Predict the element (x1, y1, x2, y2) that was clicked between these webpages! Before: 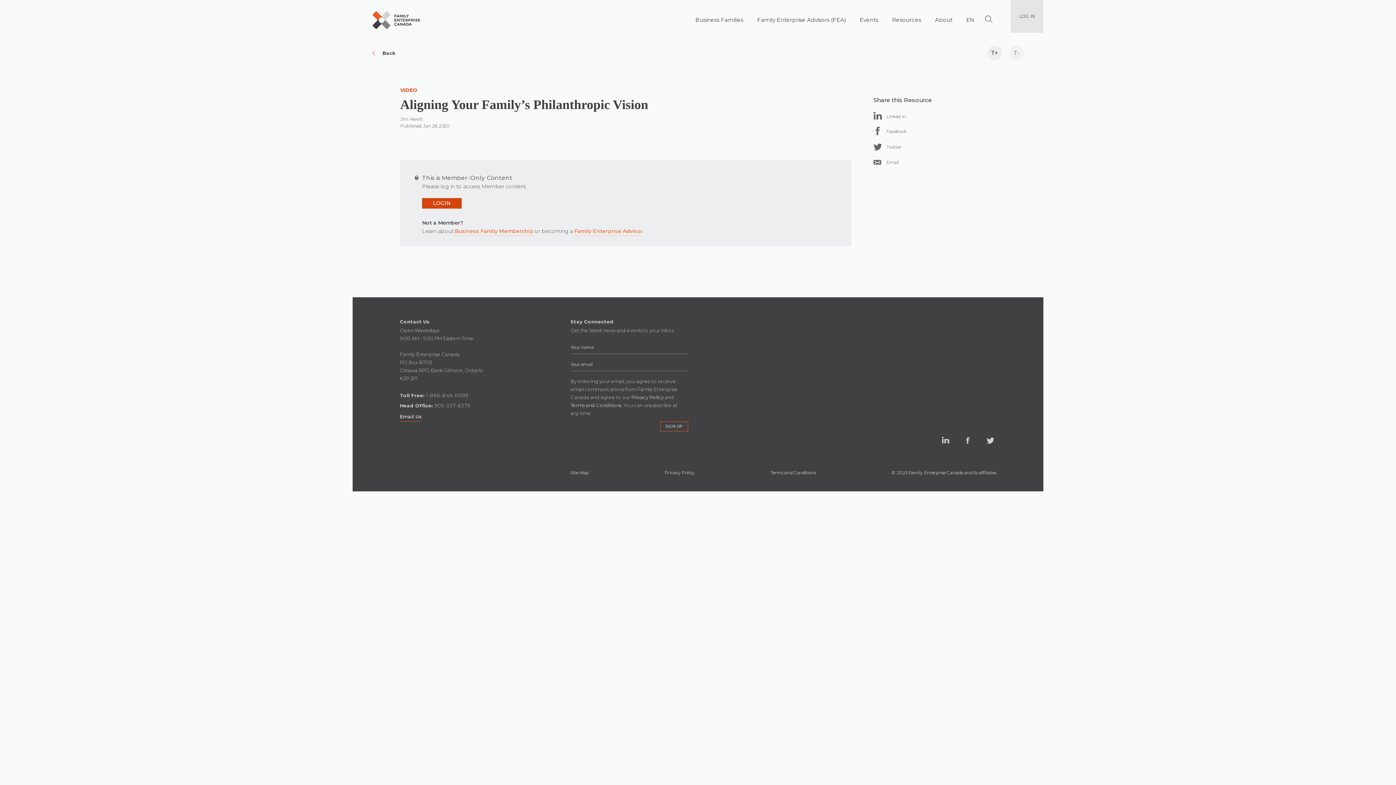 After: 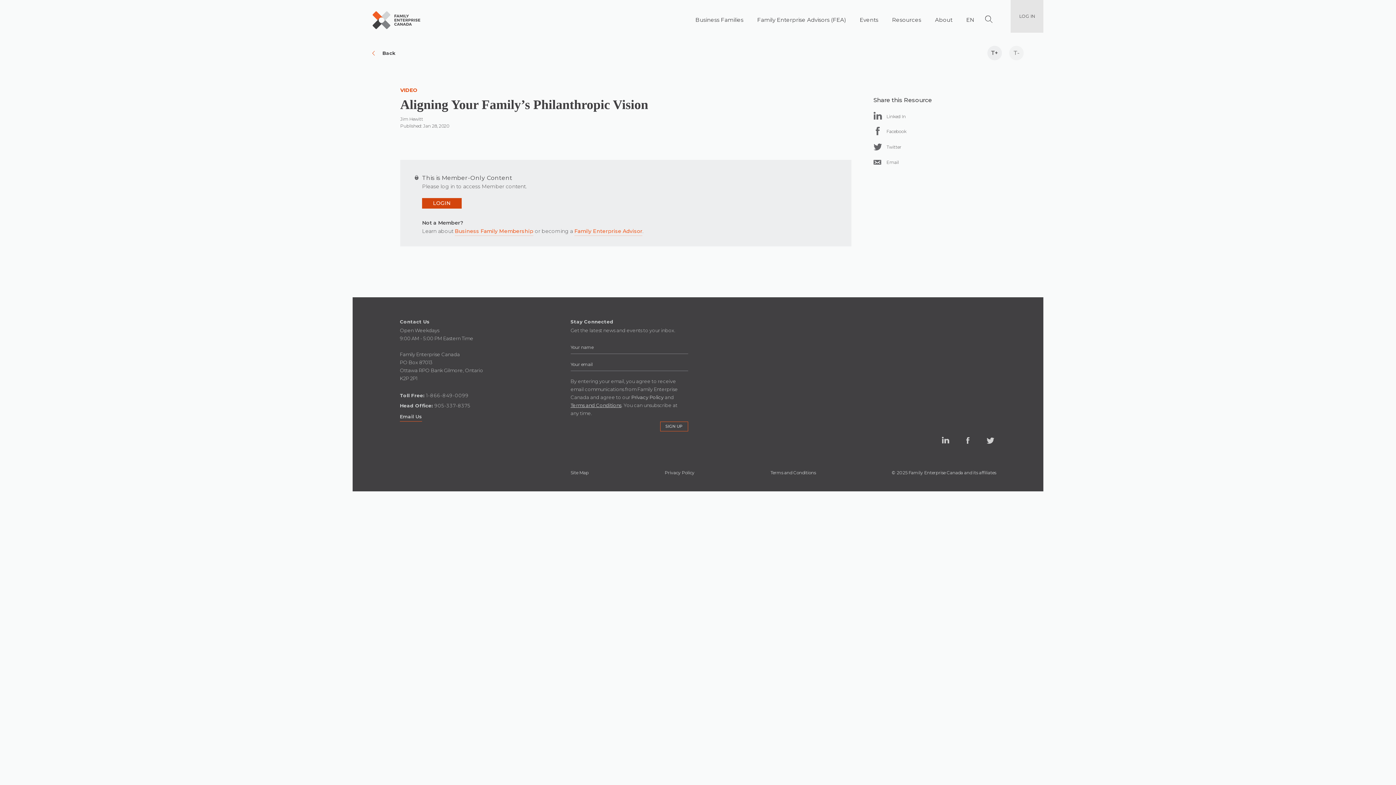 Action: label: Terms and Conditions bbox: (570, 402, 621, 408)